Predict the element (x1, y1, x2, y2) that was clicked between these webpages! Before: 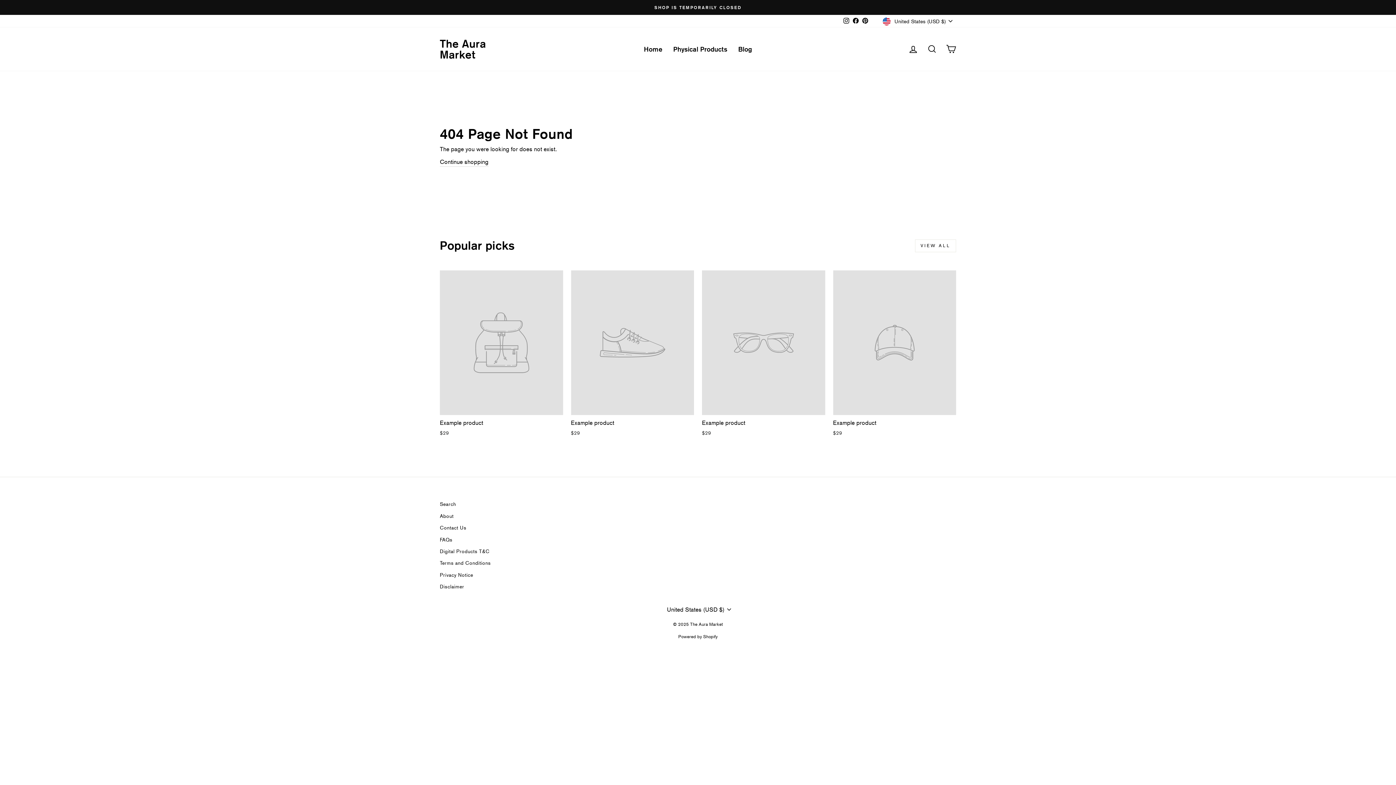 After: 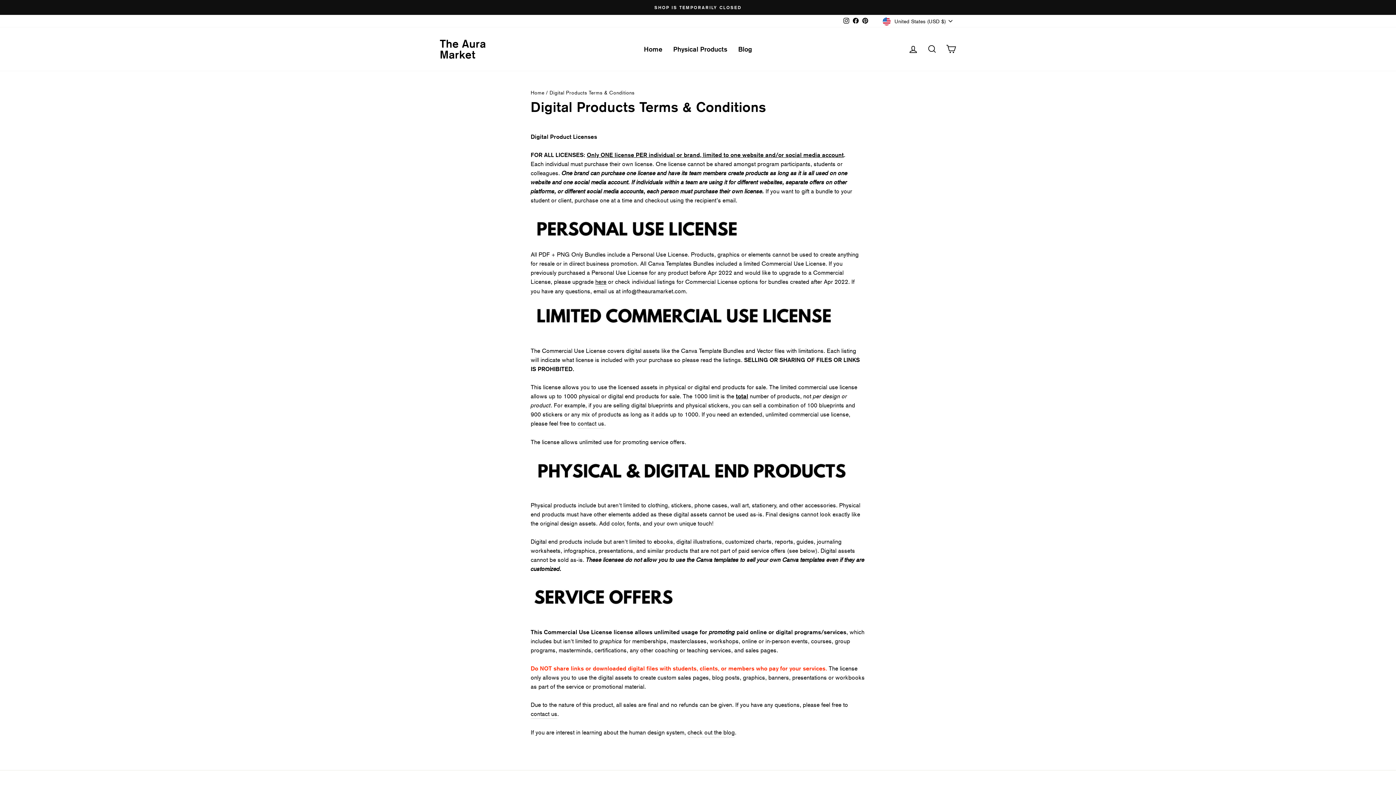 Action: bbox: (440, 546, 489, 557) label: Digital Products T&C